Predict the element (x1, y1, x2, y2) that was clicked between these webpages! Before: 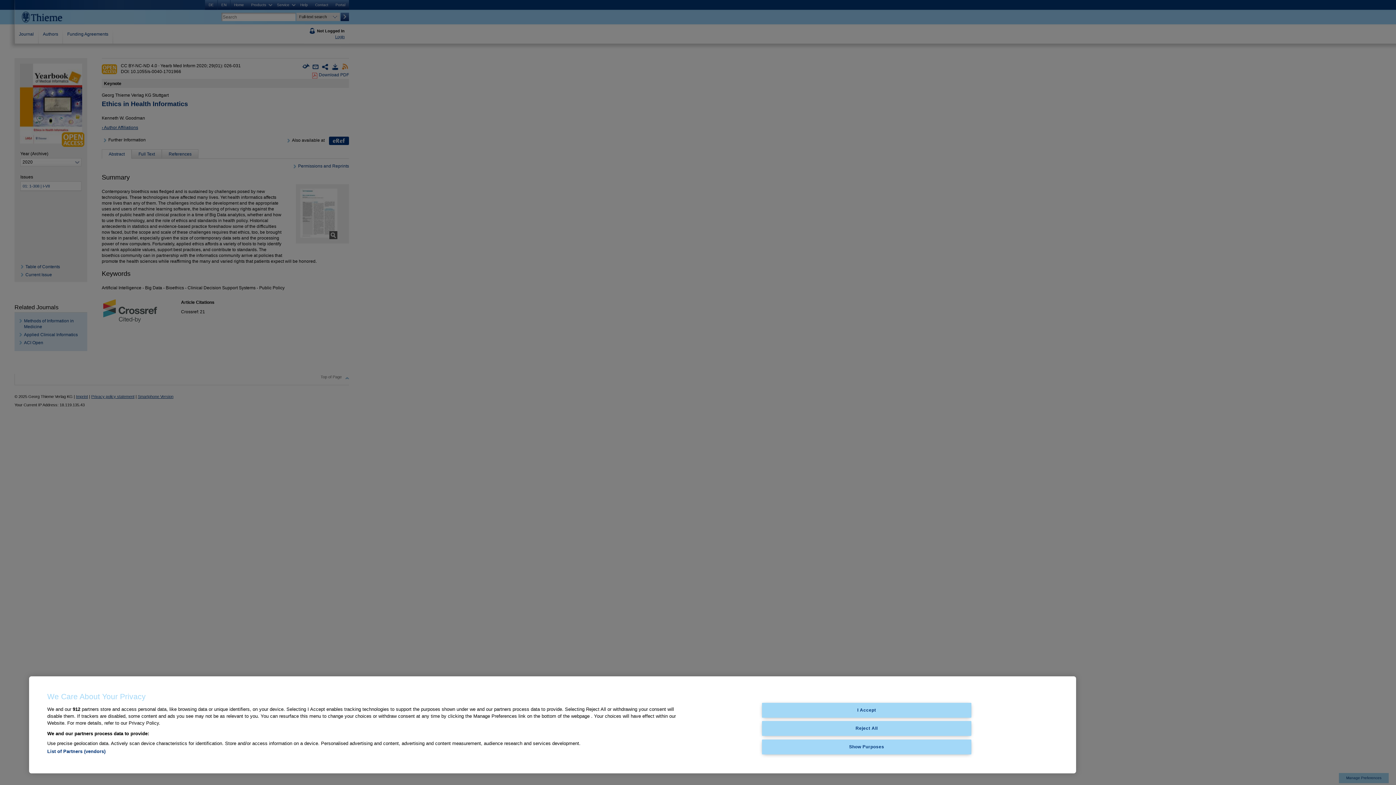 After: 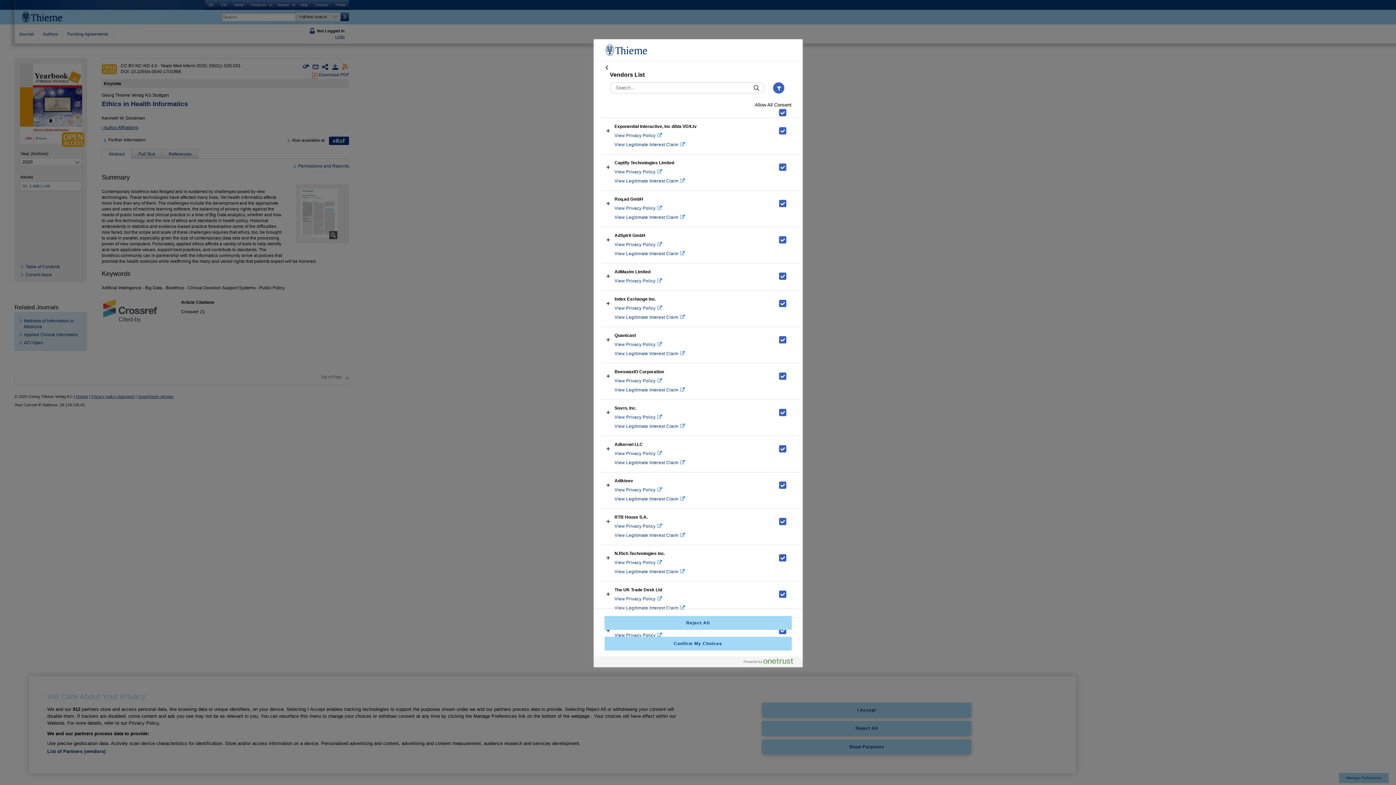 Action: label: List of Partners (vendors) bbox: (47, 749, 105, 754)